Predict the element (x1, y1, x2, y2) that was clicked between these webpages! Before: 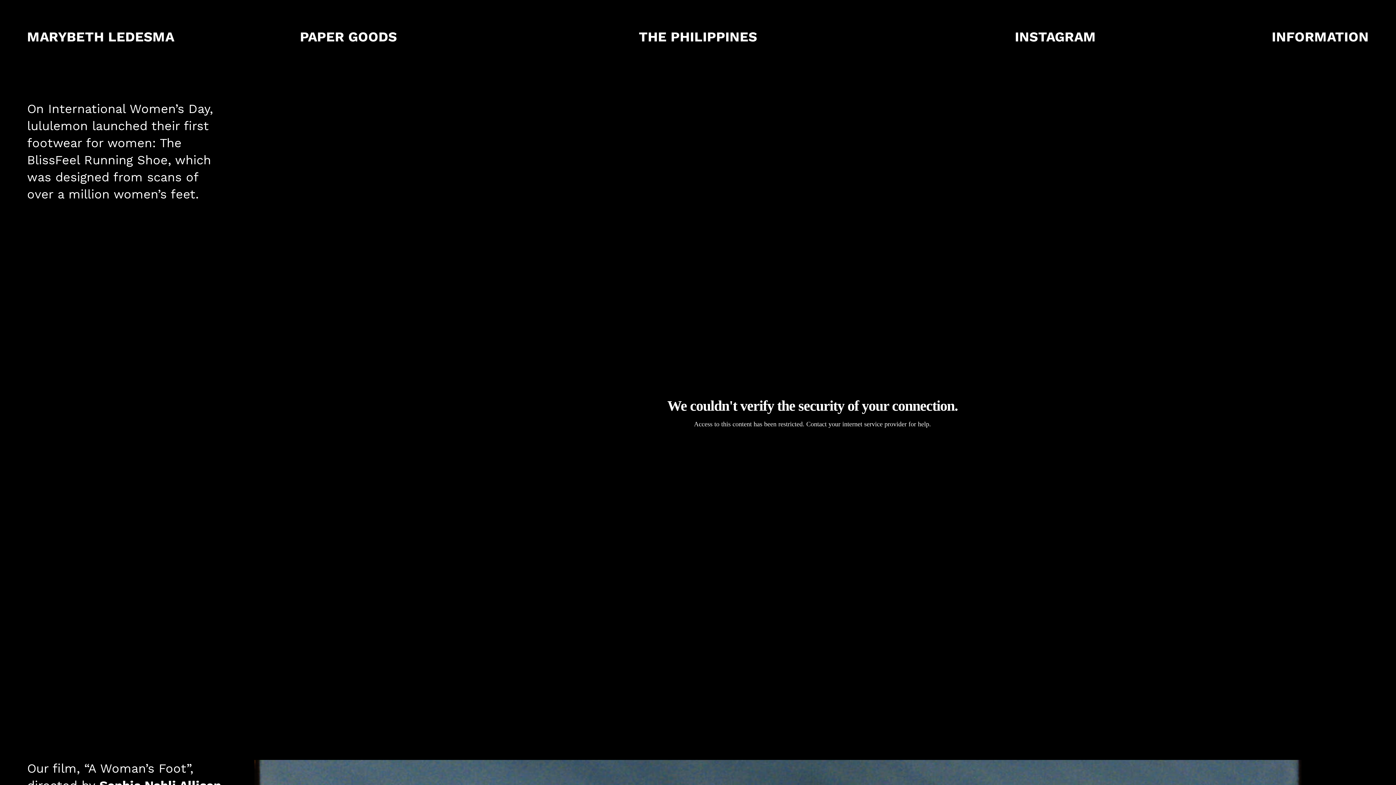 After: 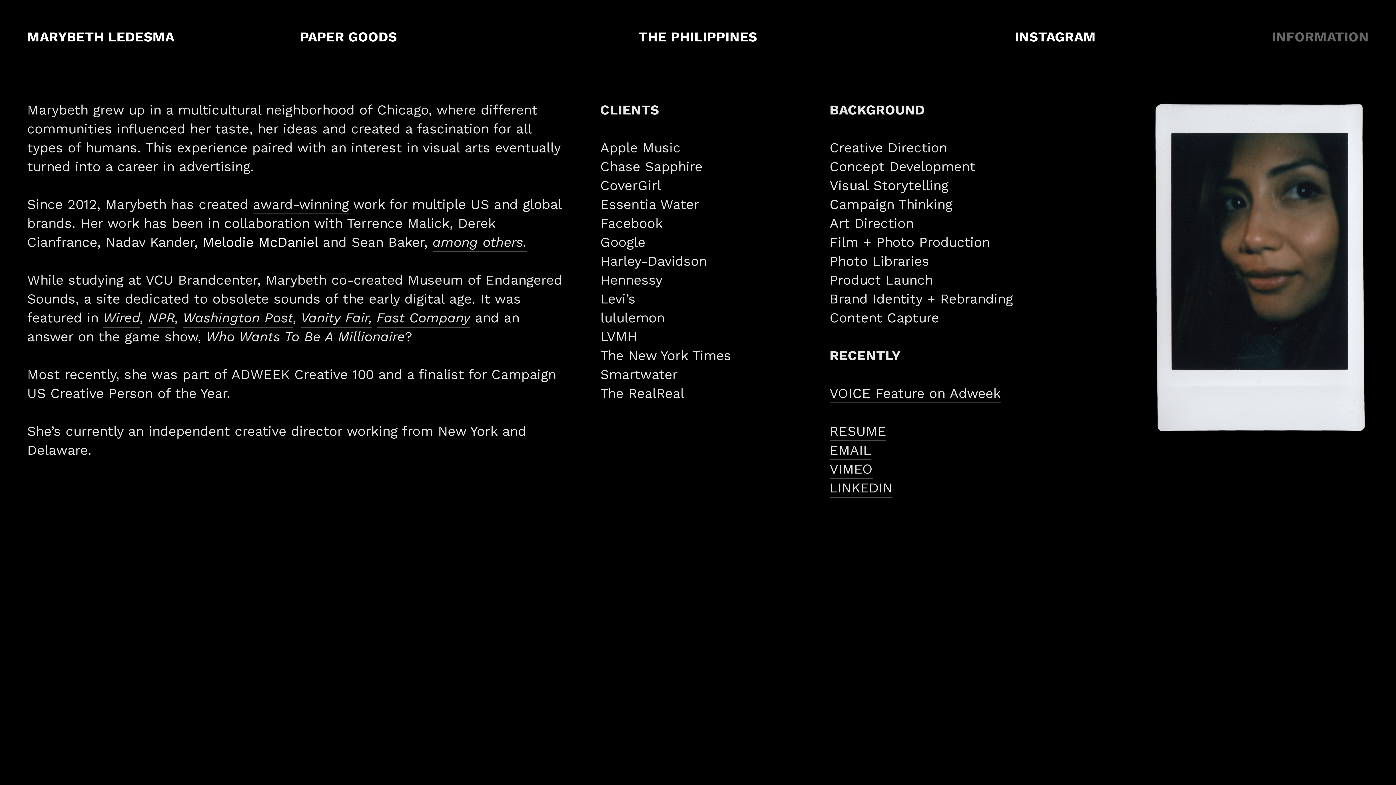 Action: bbox: (1272, 28, 1369, 45) label: INFORMATION